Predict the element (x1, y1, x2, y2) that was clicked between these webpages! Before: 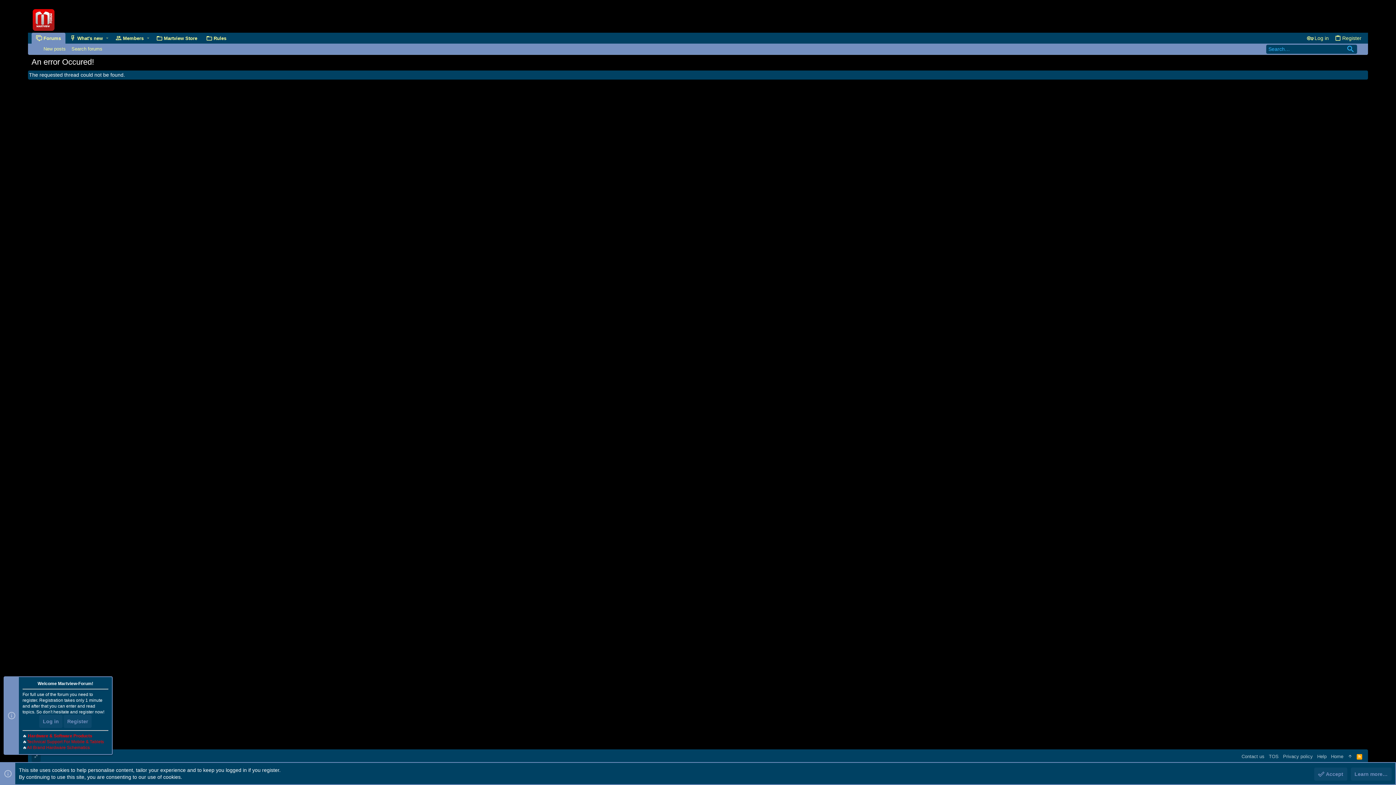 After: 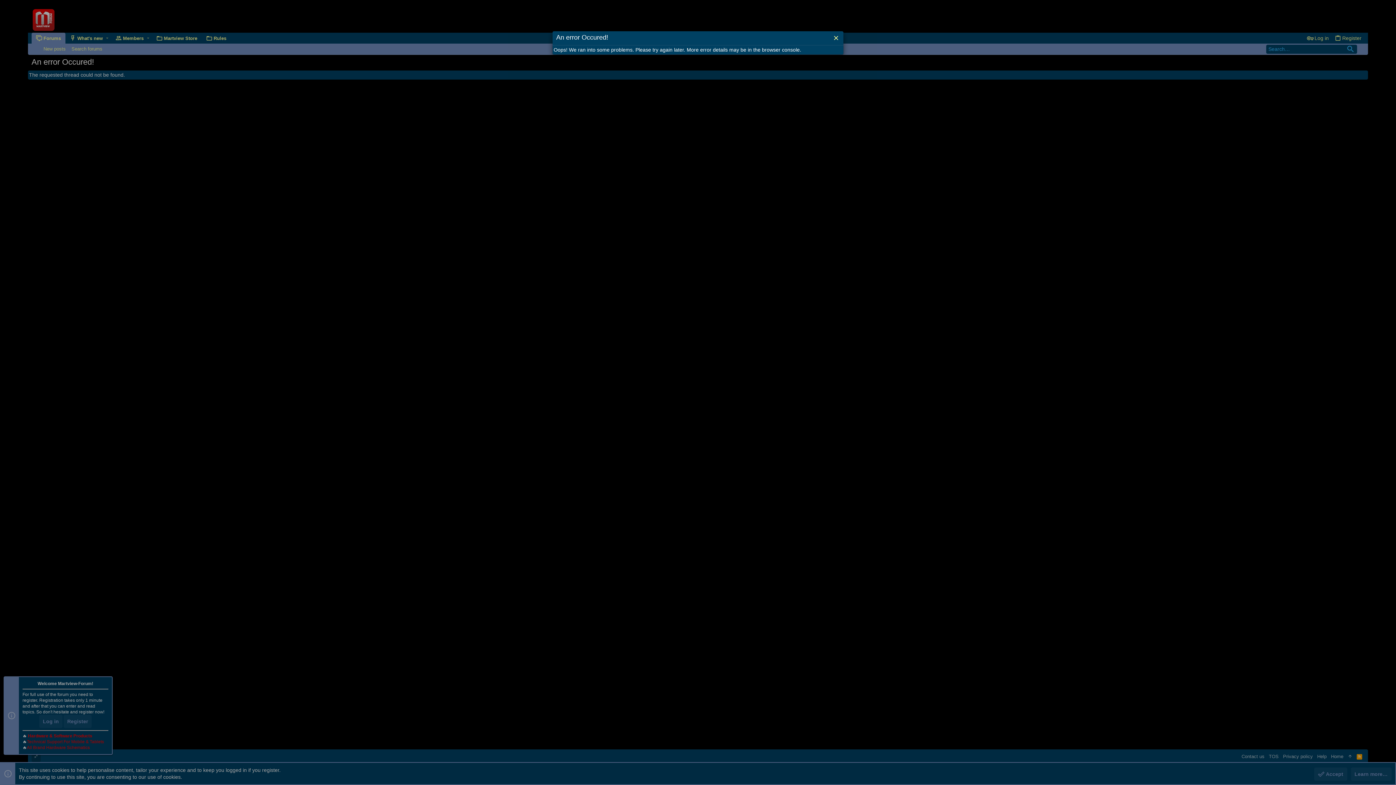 Action: bbox: (63, 715, 91, 728) label: Register